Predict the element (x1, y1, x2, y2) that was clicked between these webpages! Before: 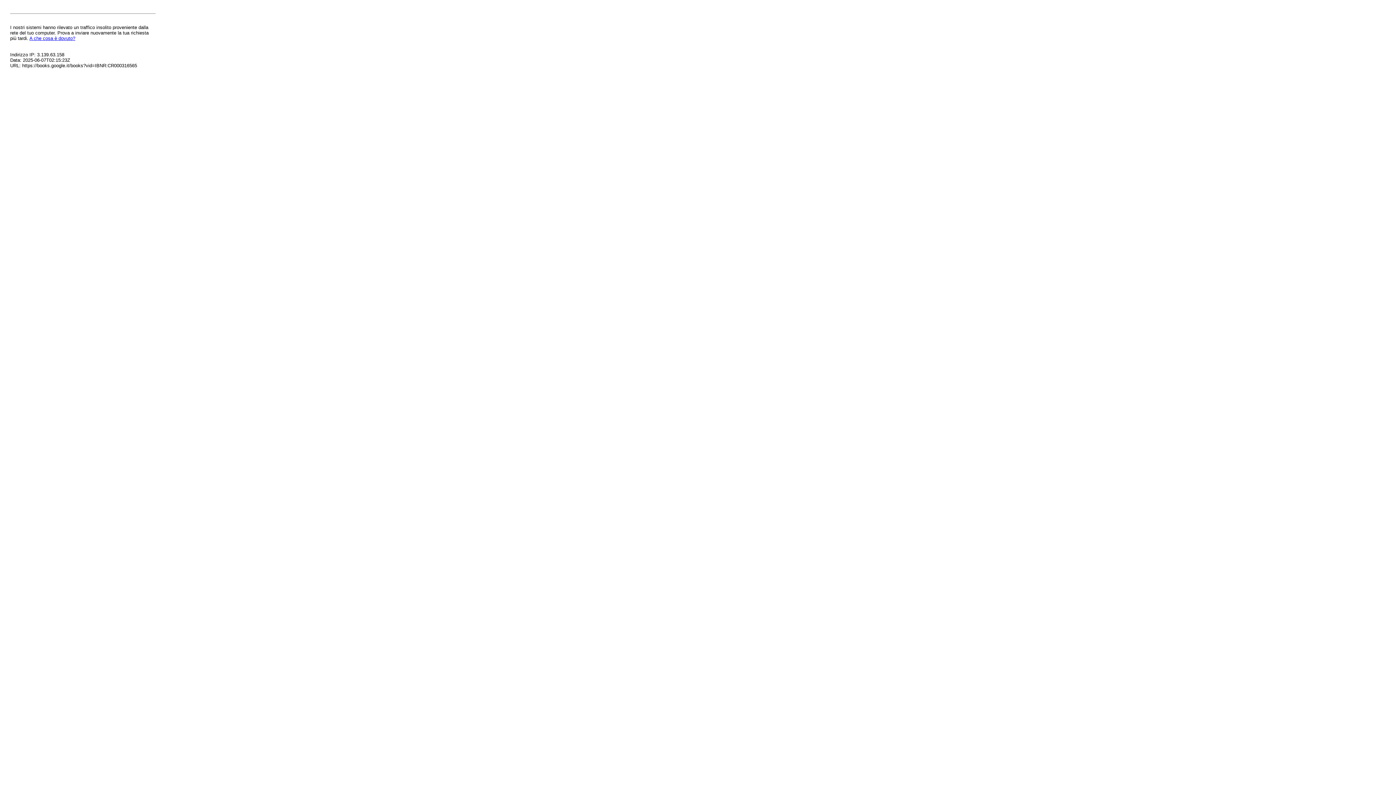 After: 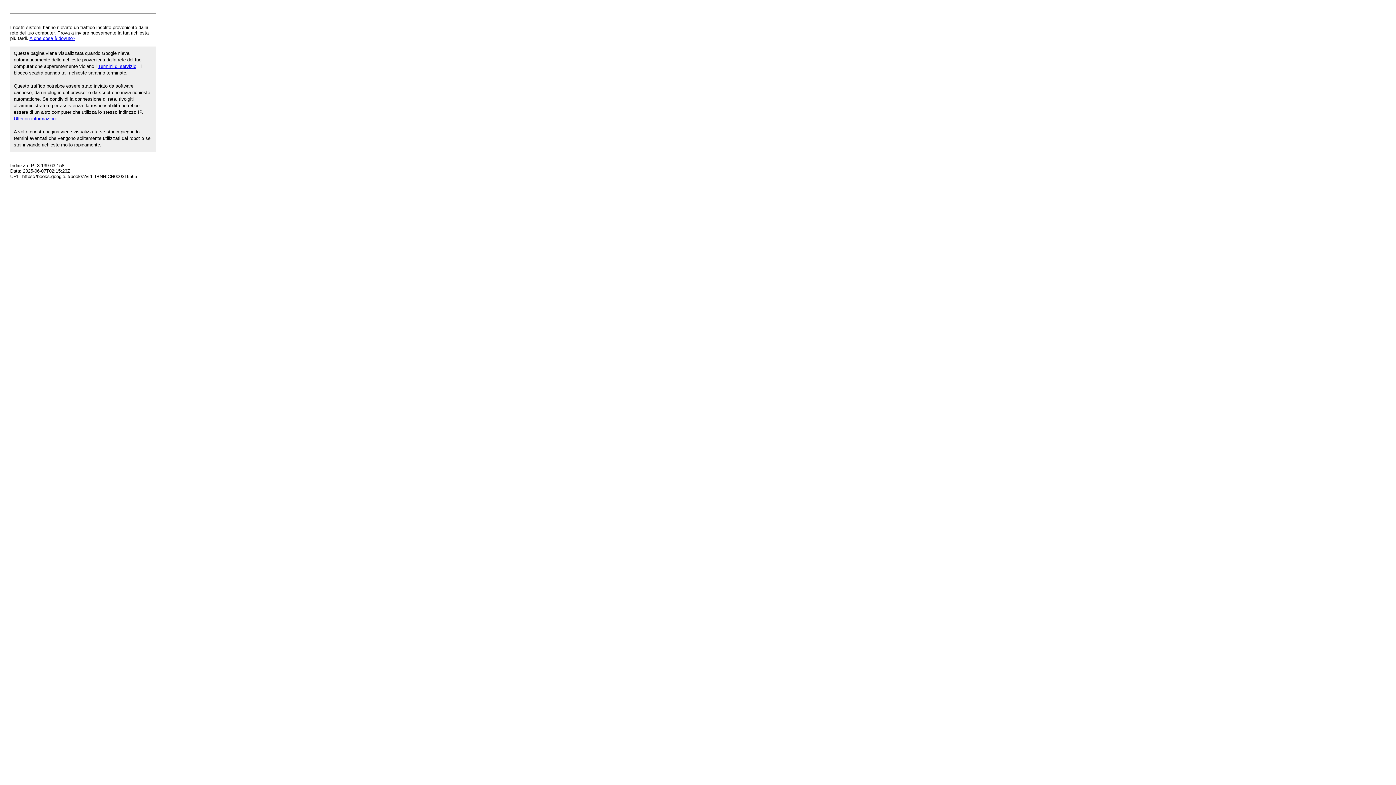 Action: bbox: (29, 35, 75, 41) label: A che cosa è dovuto?